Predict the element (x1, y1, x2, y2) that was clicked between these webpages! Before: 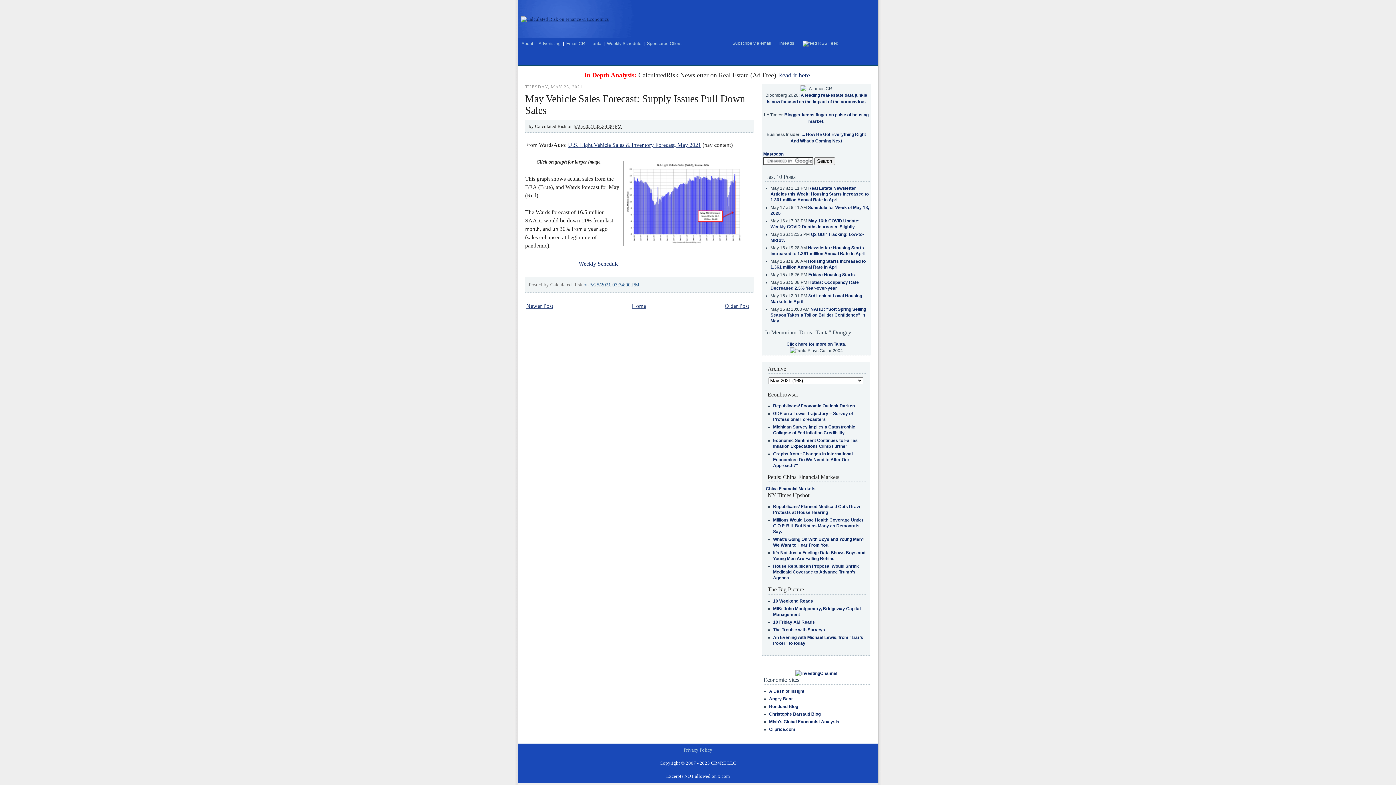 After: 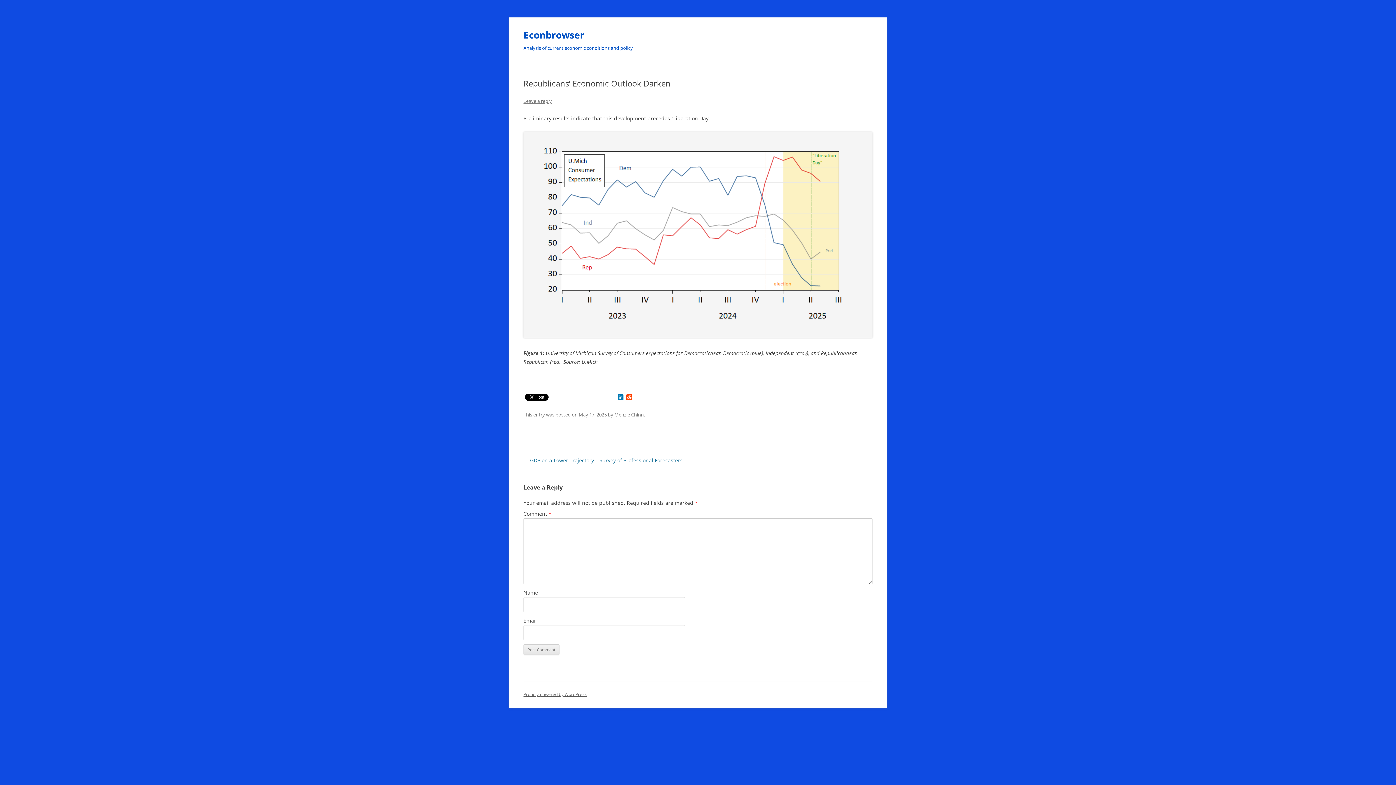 Action: bbox: (773, 403, 855, 408) label: Republicans’ Economic Outlook Darken